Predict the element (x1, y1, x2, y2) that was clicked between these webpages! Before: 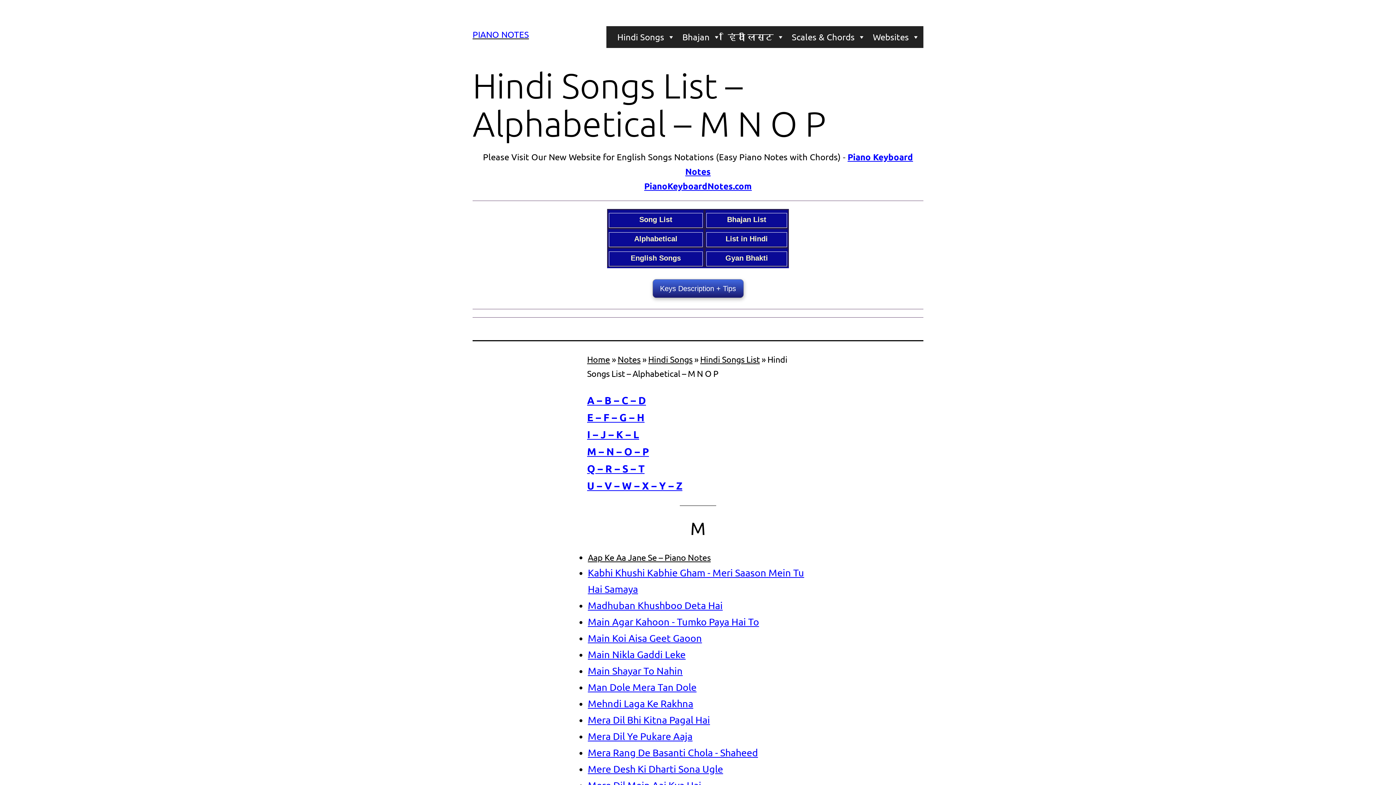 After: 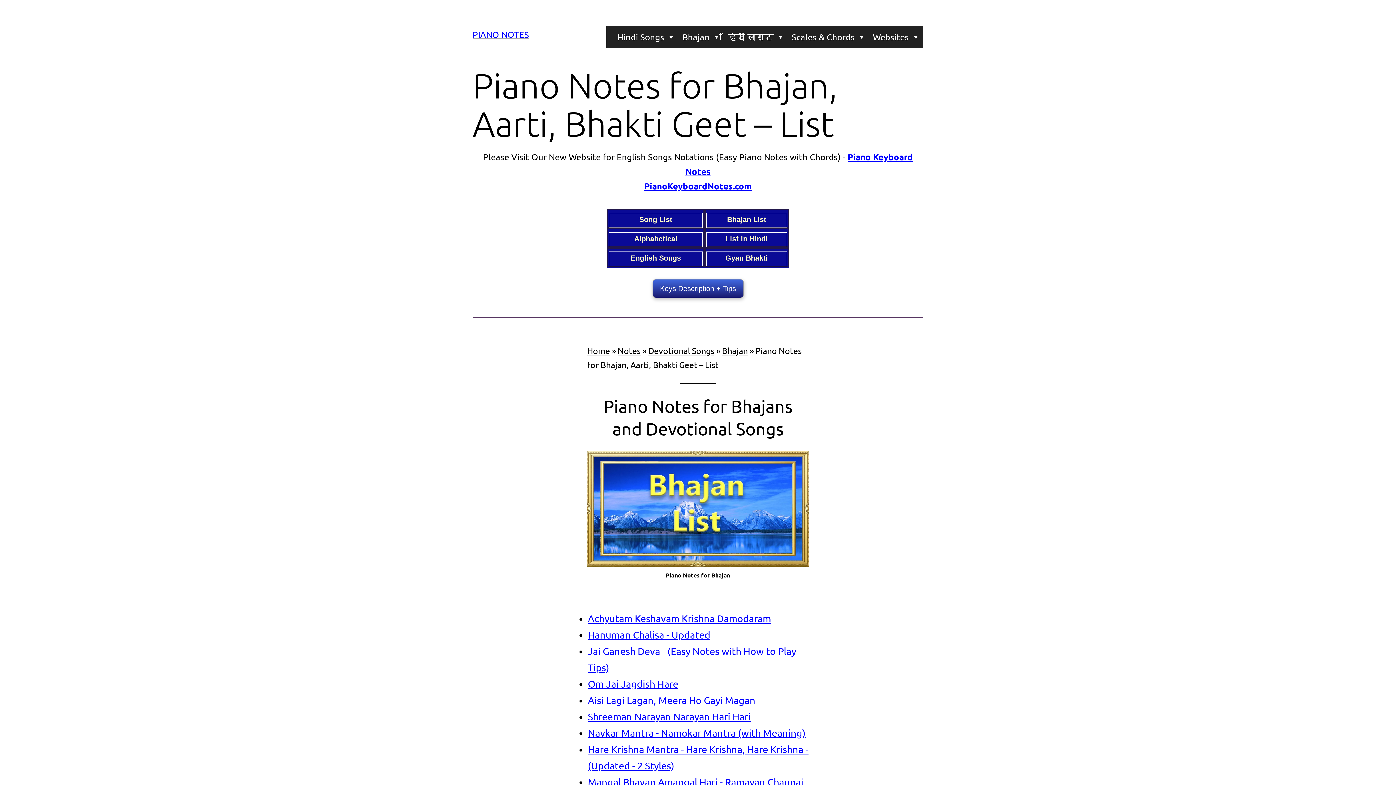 Action: label: Bhajan List bbox: (706, 213, 787, 228)